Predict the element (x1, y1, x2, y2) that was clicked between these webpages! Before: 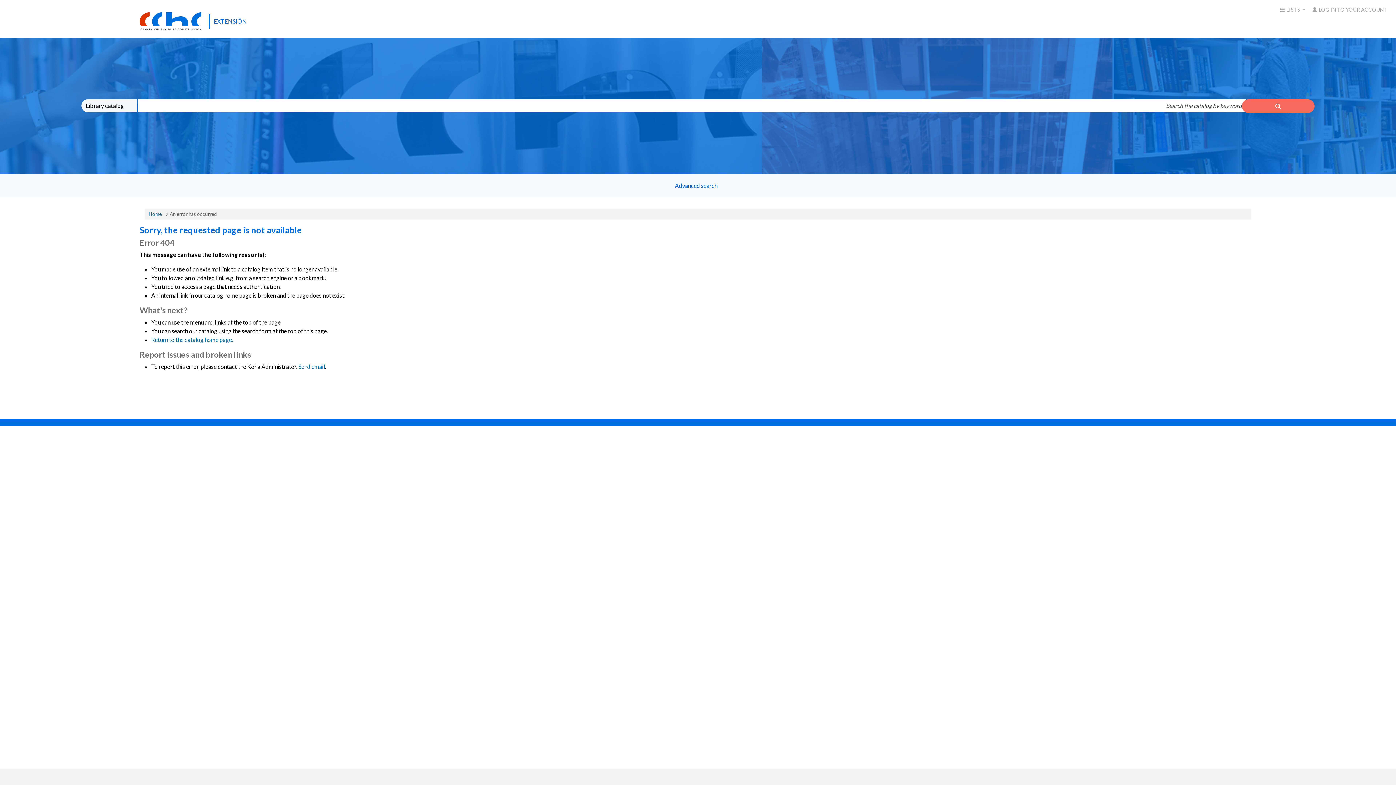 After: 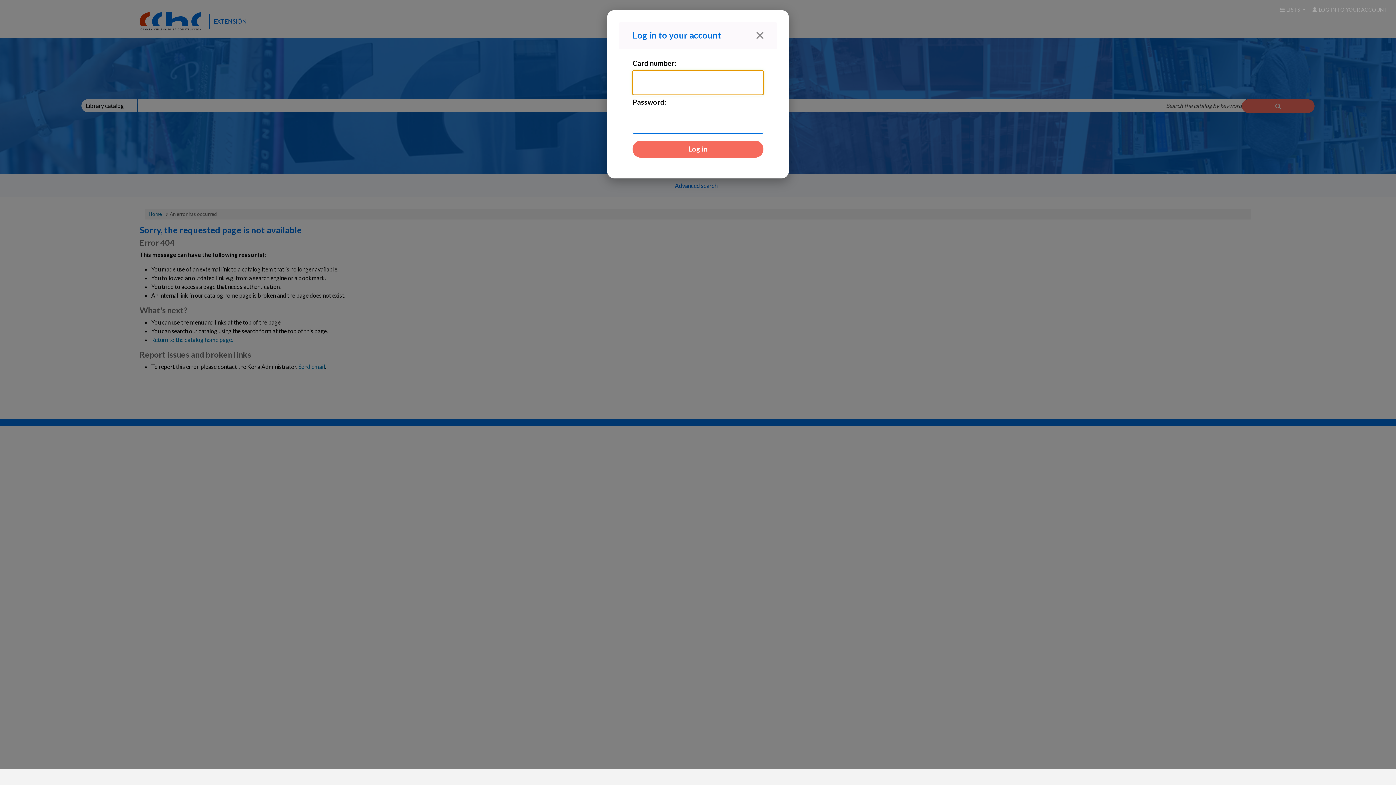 Action: label: Log in to your account bbox: (1308, 2, 1390, 16)